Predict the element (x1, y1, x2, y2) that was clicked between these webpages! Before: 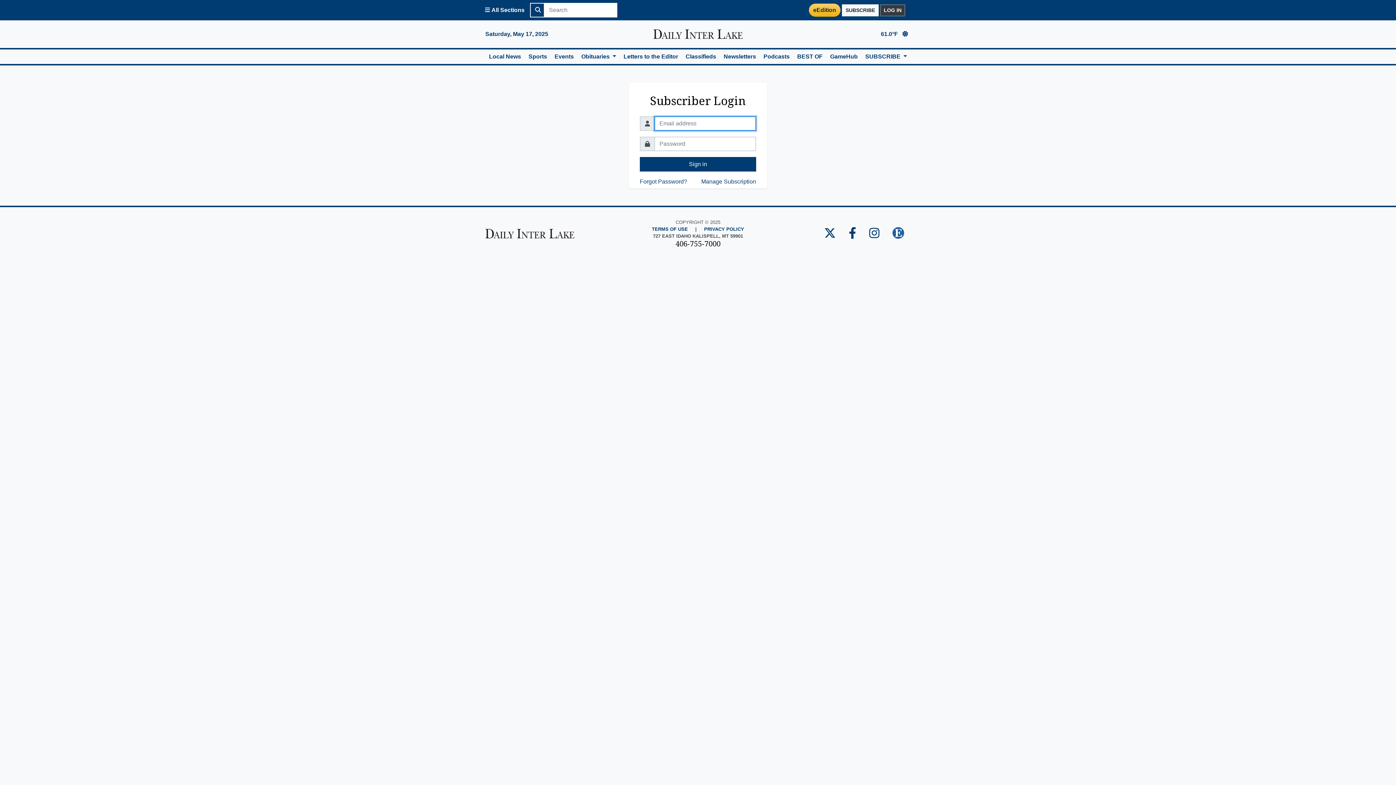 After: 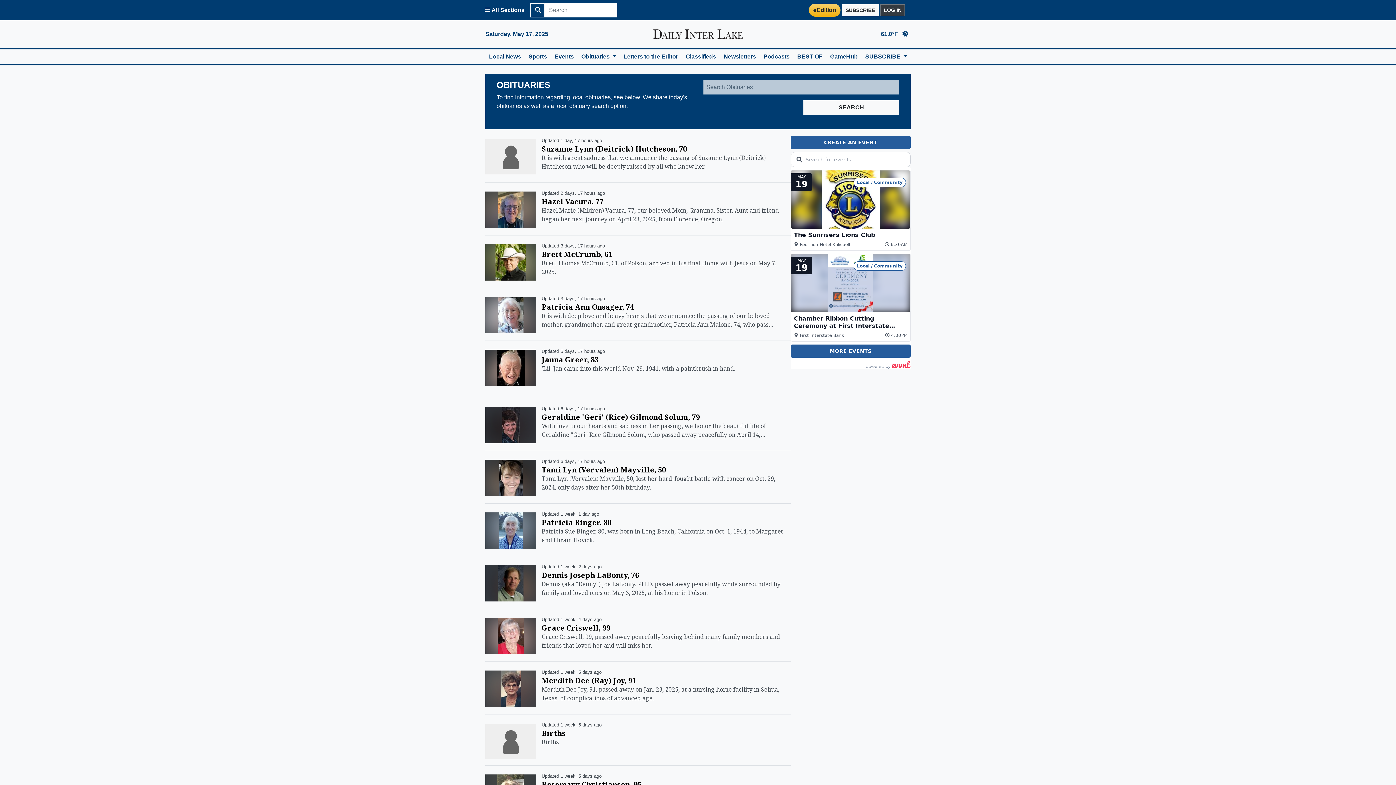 Action: label: Obituaries  bbox: (577, 49, 620, 64)